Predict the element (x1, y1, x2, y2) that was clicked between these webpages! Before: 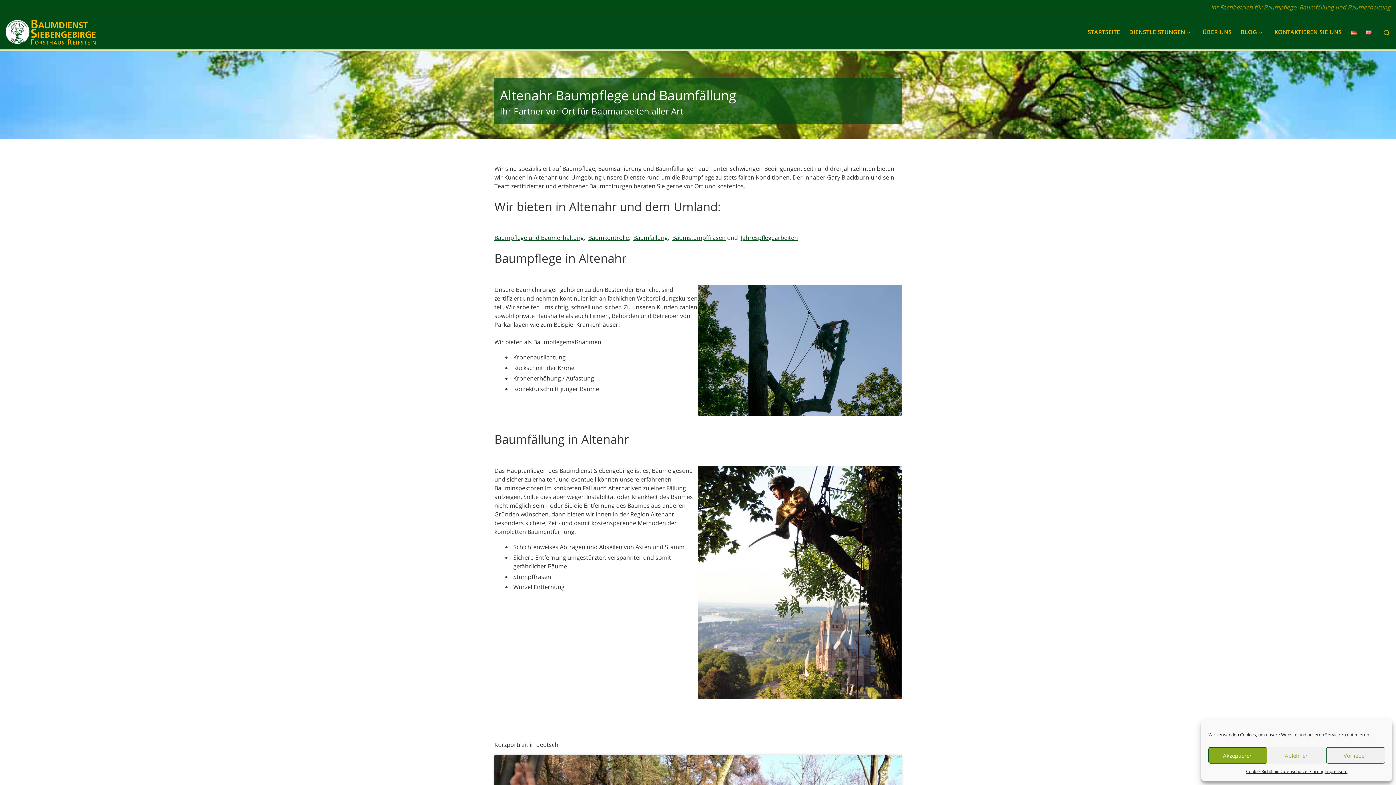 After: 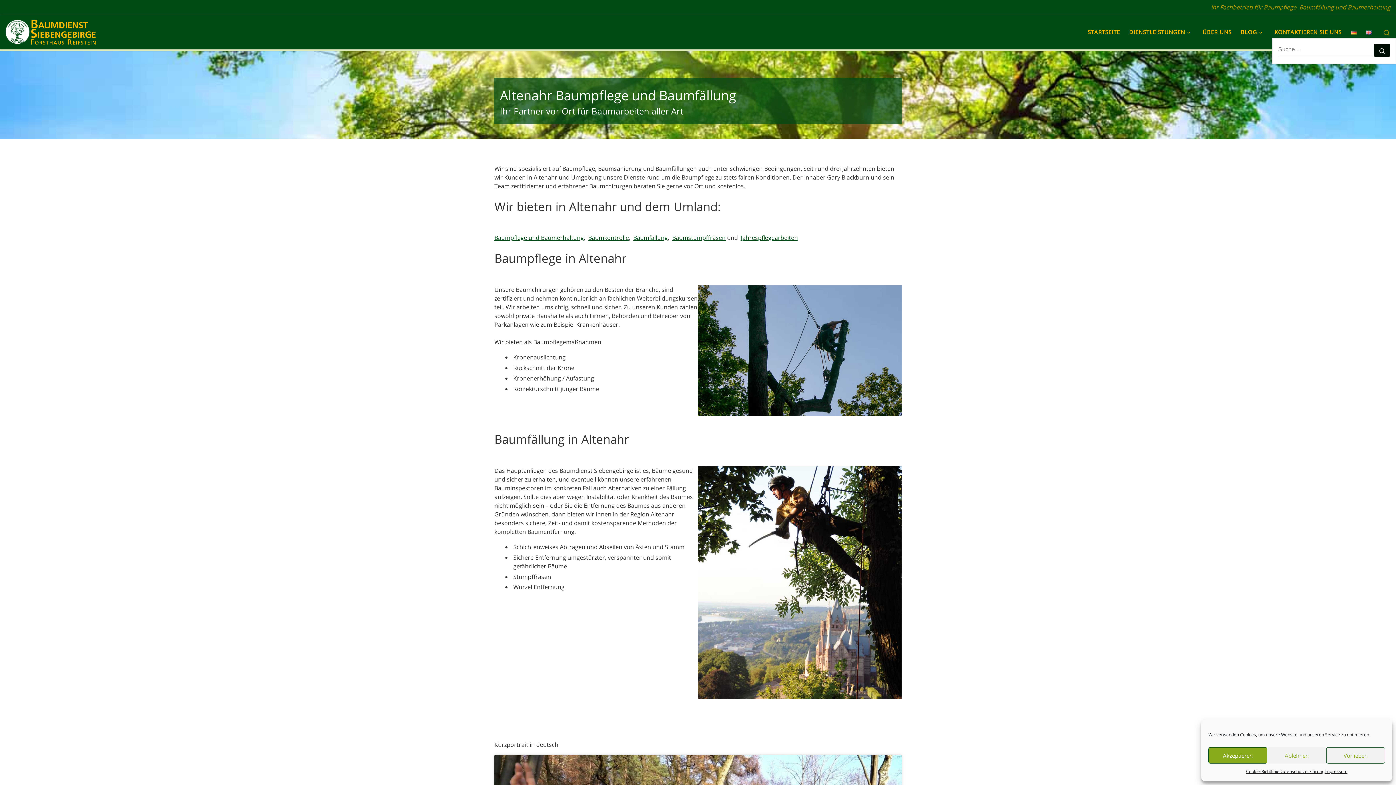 Action: label: Search bbox: (1377, 20, 1396, 43)